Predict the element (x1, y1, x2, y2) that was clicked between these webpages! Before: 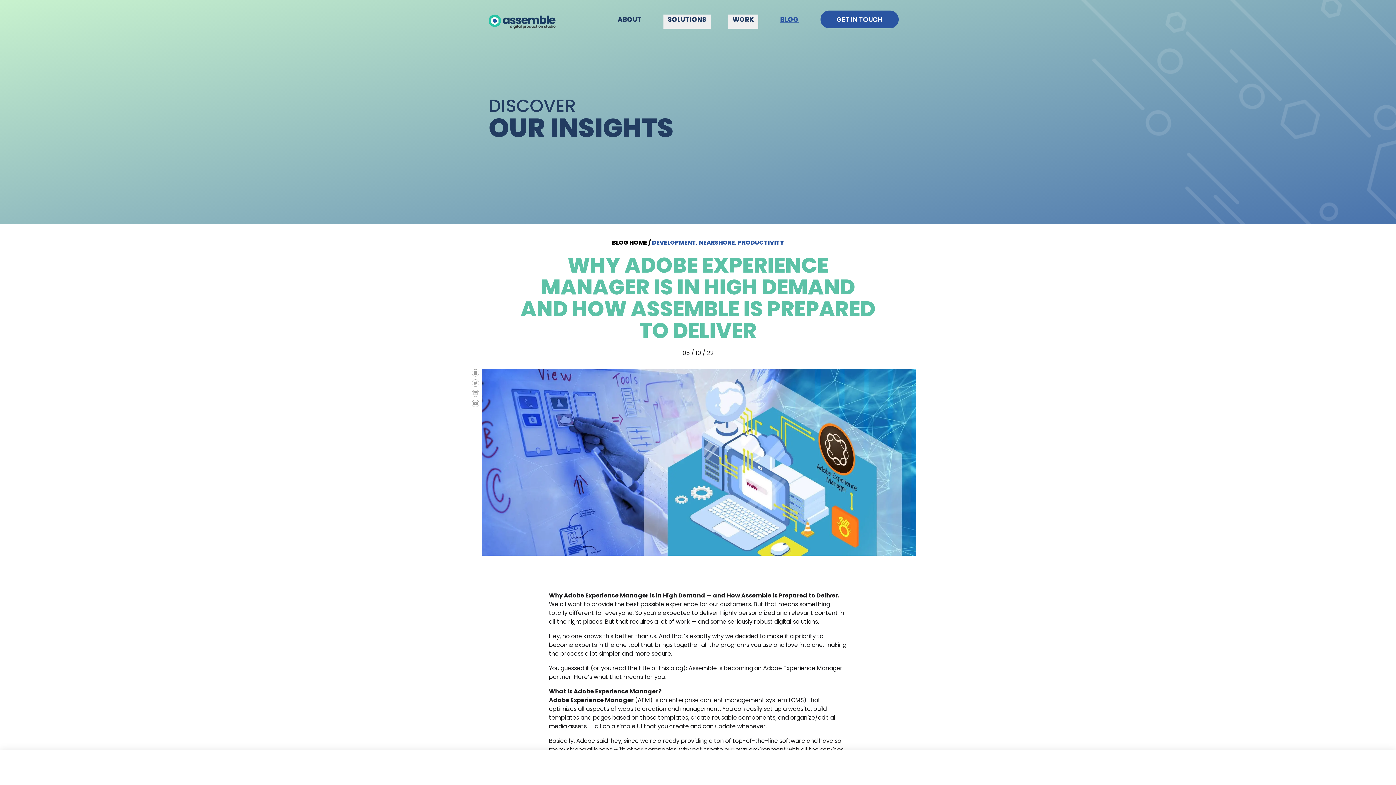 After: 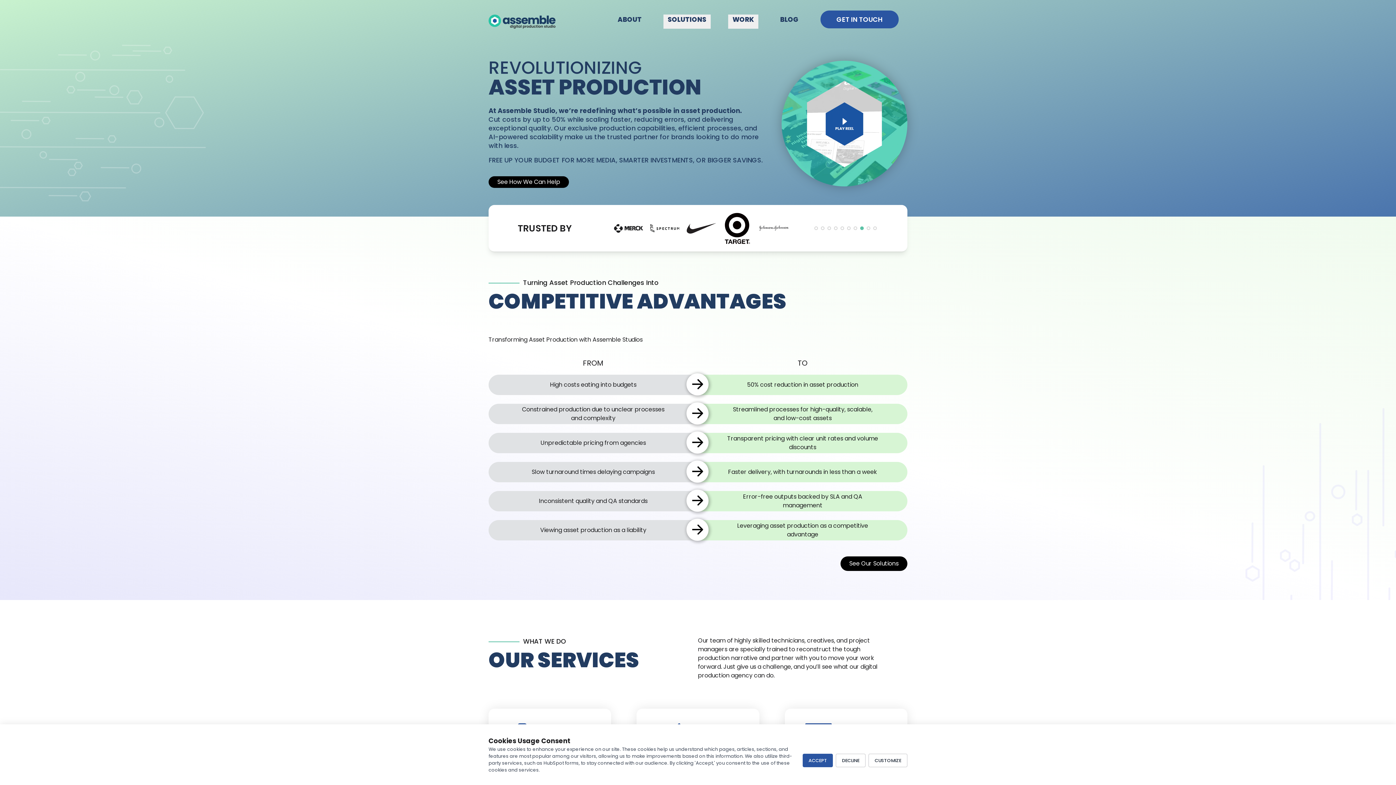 Action: bbox: (488, 14, 555, 28)